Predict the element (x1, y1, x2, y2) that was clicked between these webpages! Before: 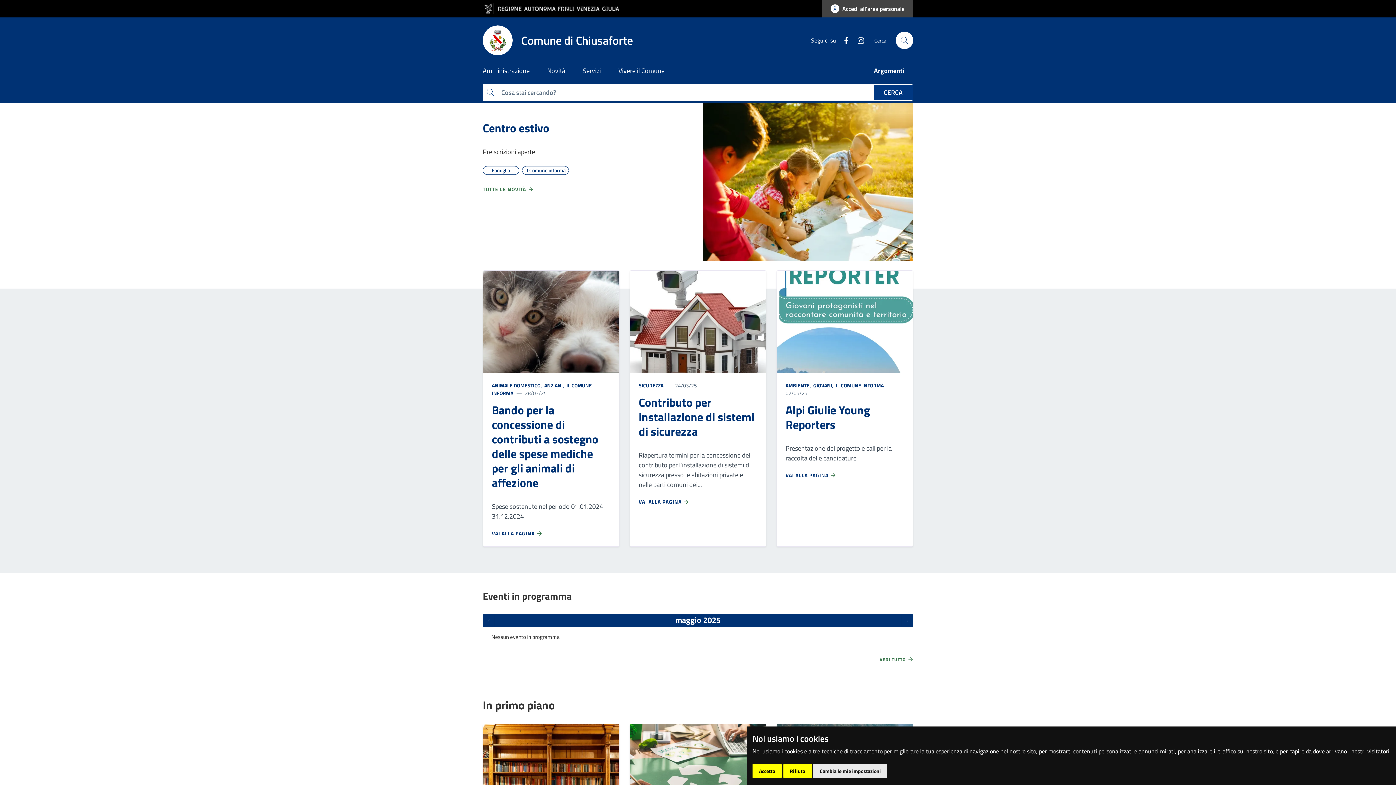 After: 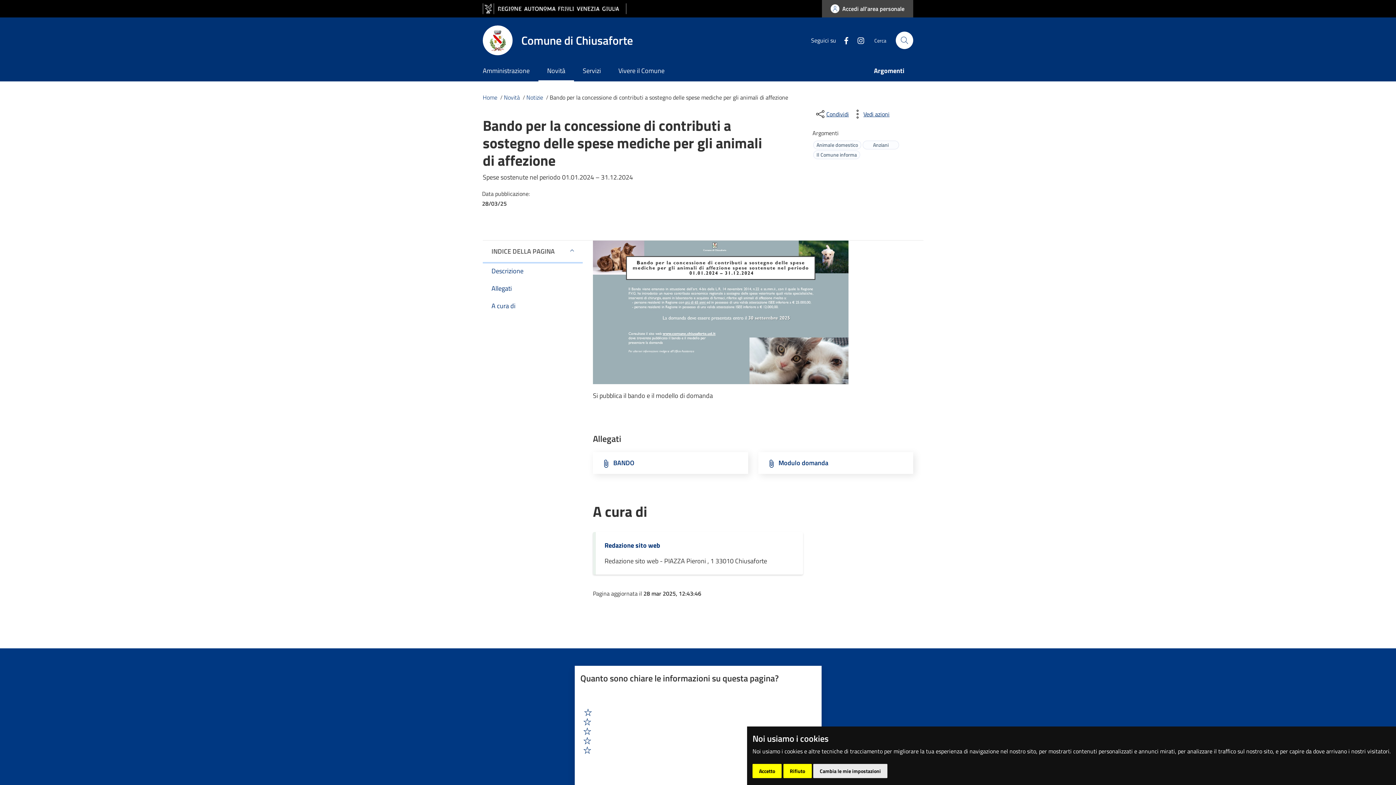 Action: bbox: (492, 402, 610, 490) label: Bando per la concessione di contributi a sostegno delle spese mediche per gli animali di affezione